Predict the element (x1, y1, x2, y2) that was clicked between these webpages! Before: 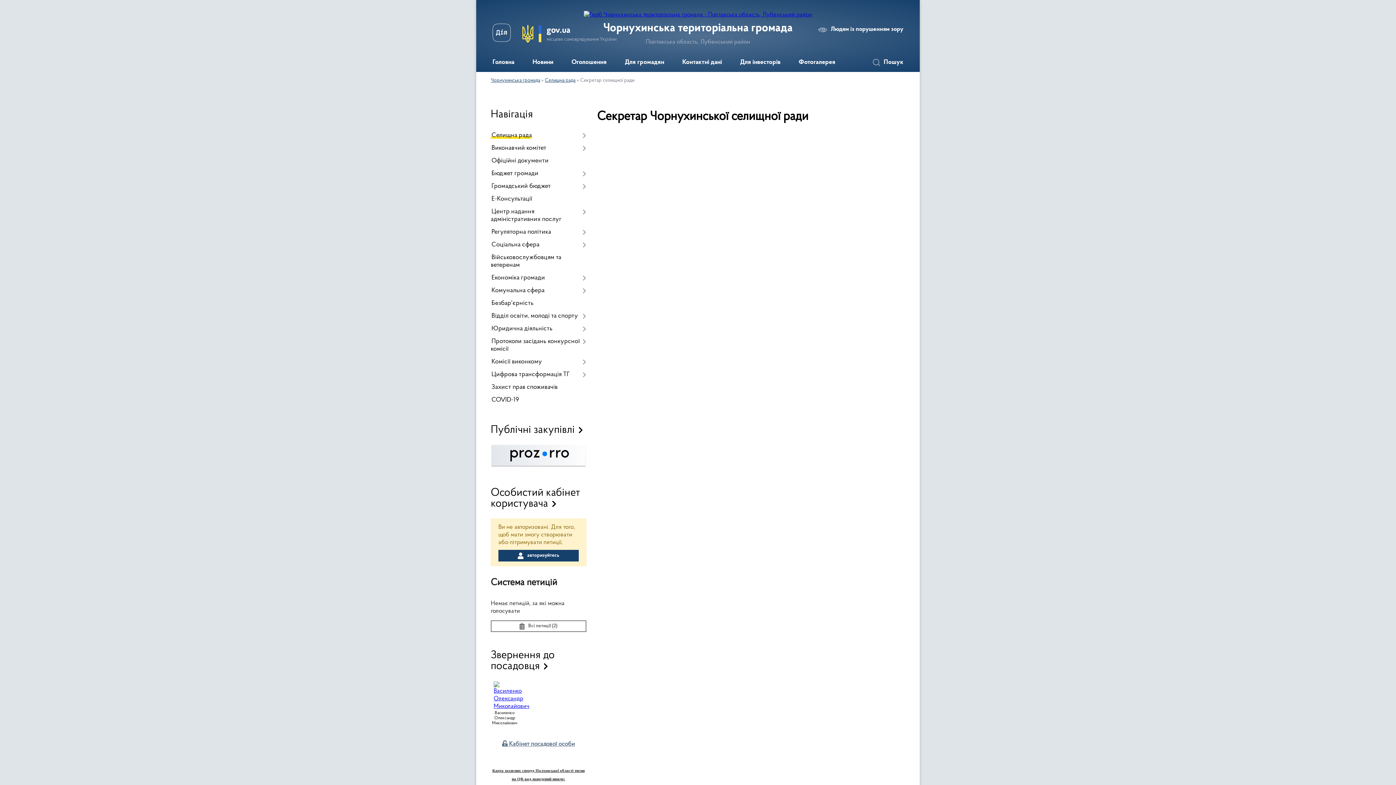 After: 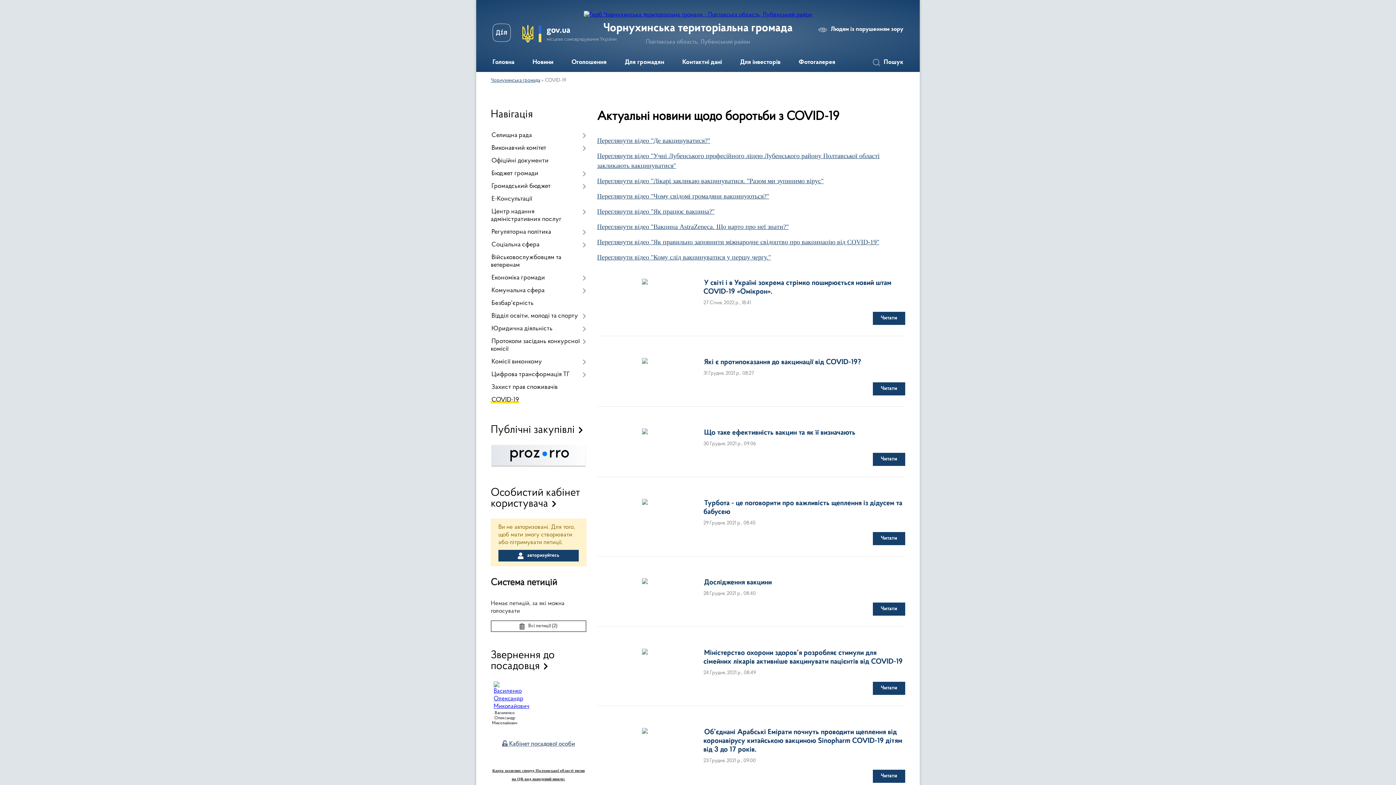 Action: label: COVID-19 bbox: (490, 394, 586, 406)